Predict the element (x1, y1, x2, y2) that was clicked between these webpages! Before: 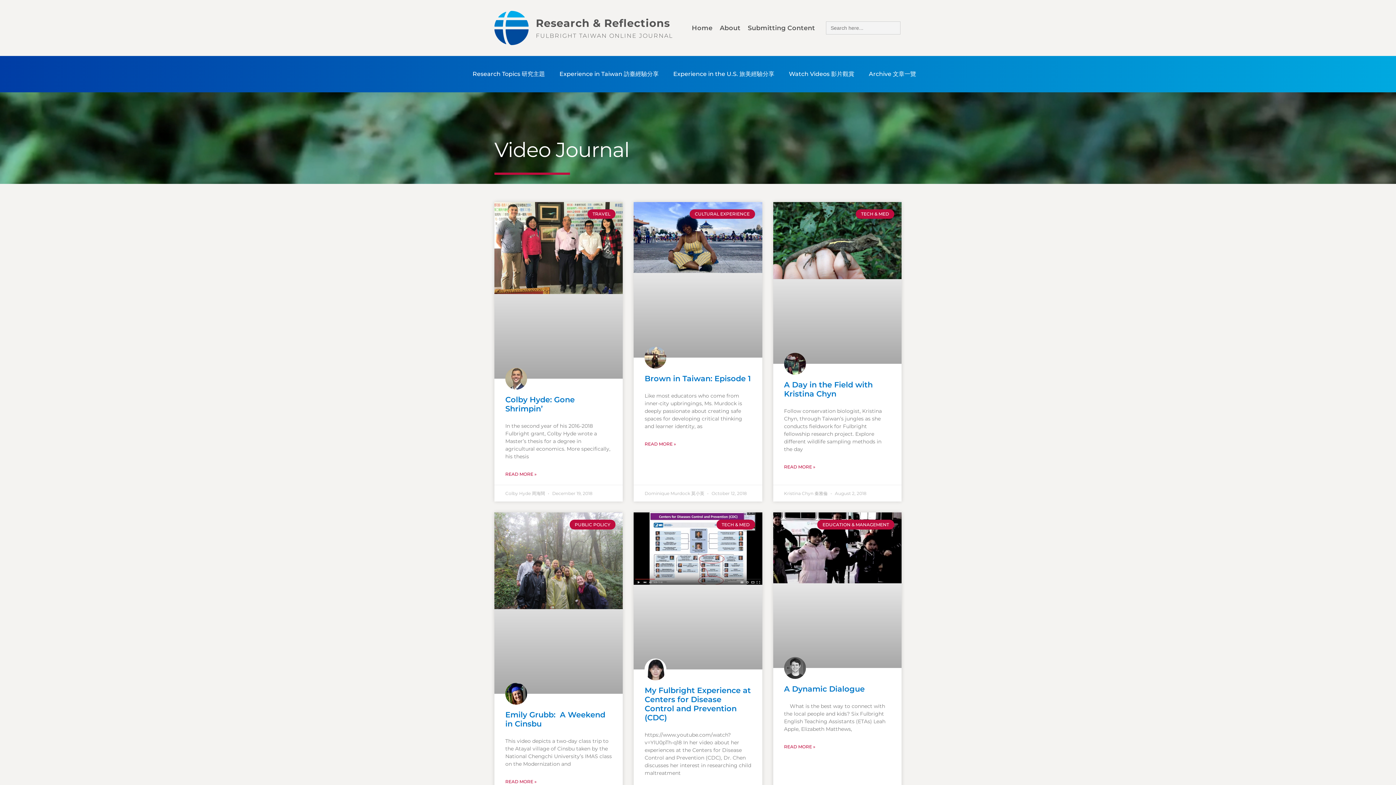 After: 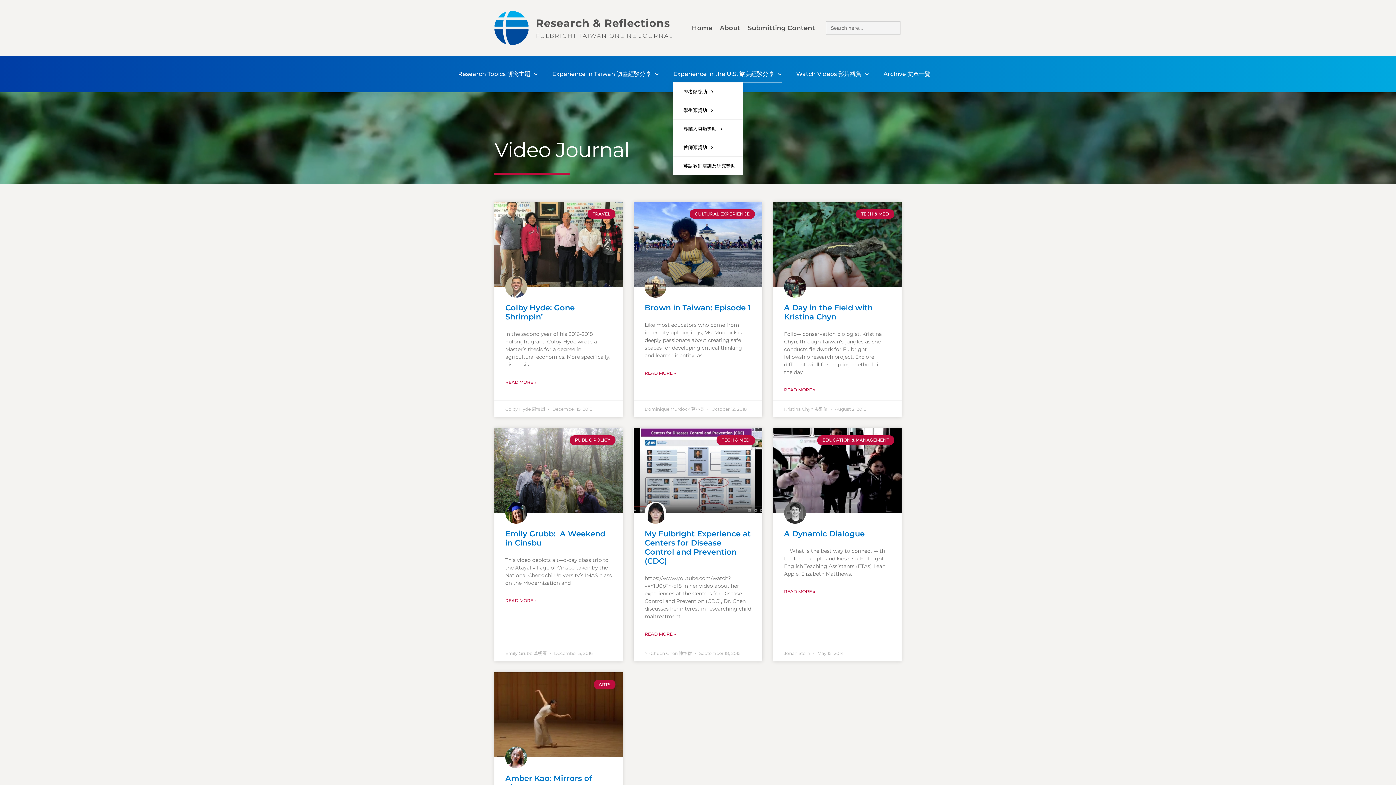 Action: bbox: (673, 65, 774, 82) label: Experience in the U.S. 旅美經驗分享